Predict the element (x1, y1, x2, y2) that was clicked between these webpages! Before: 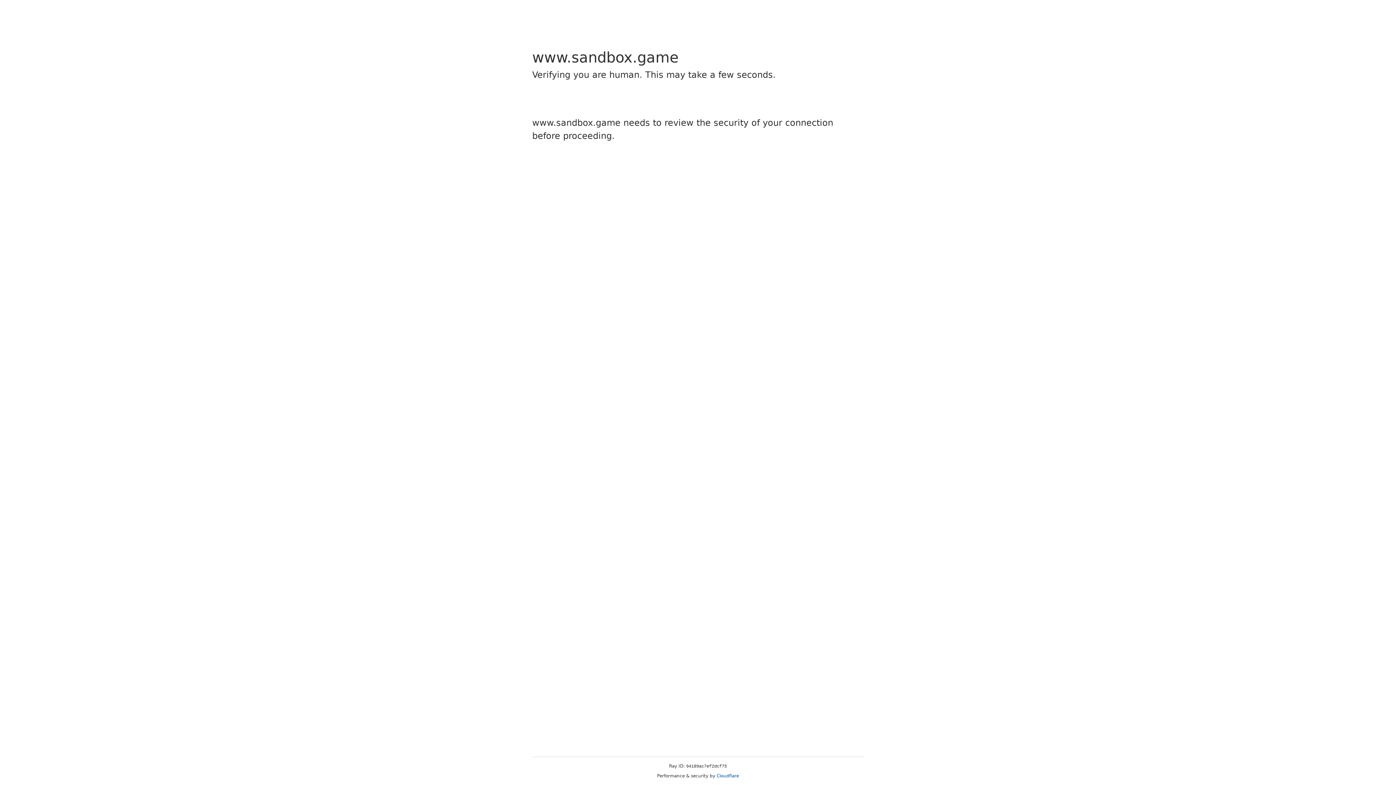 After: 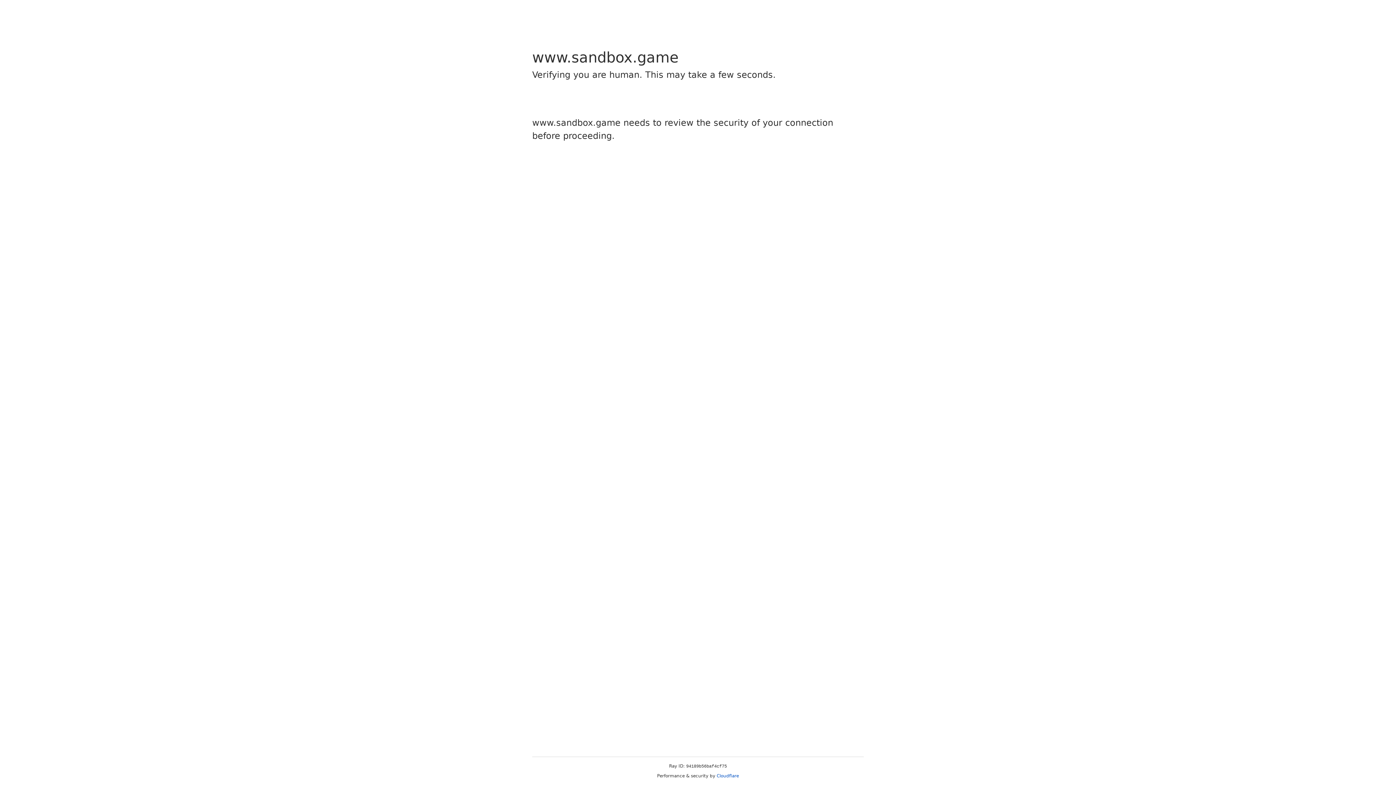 Action: label: Cloudflare bbox: (716, 773, 739, 778)